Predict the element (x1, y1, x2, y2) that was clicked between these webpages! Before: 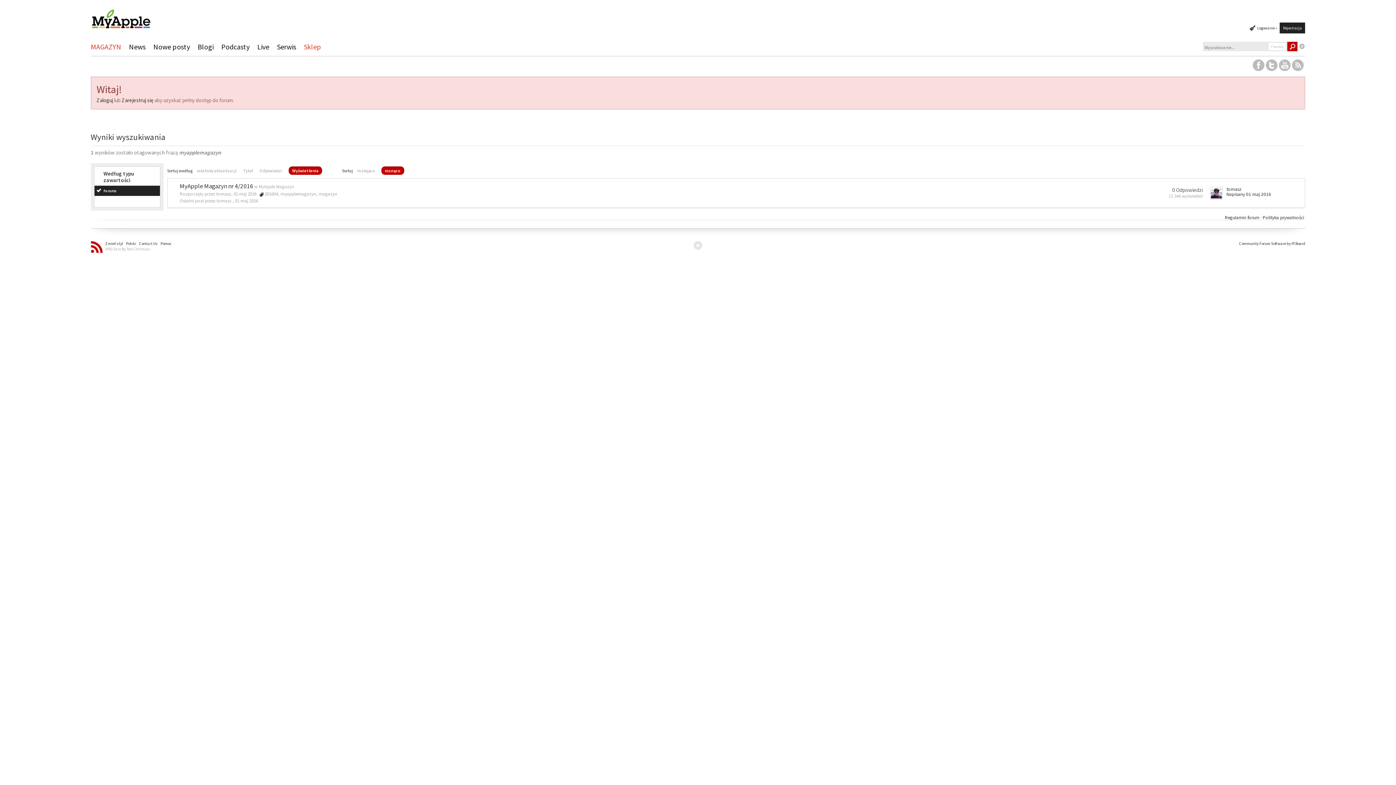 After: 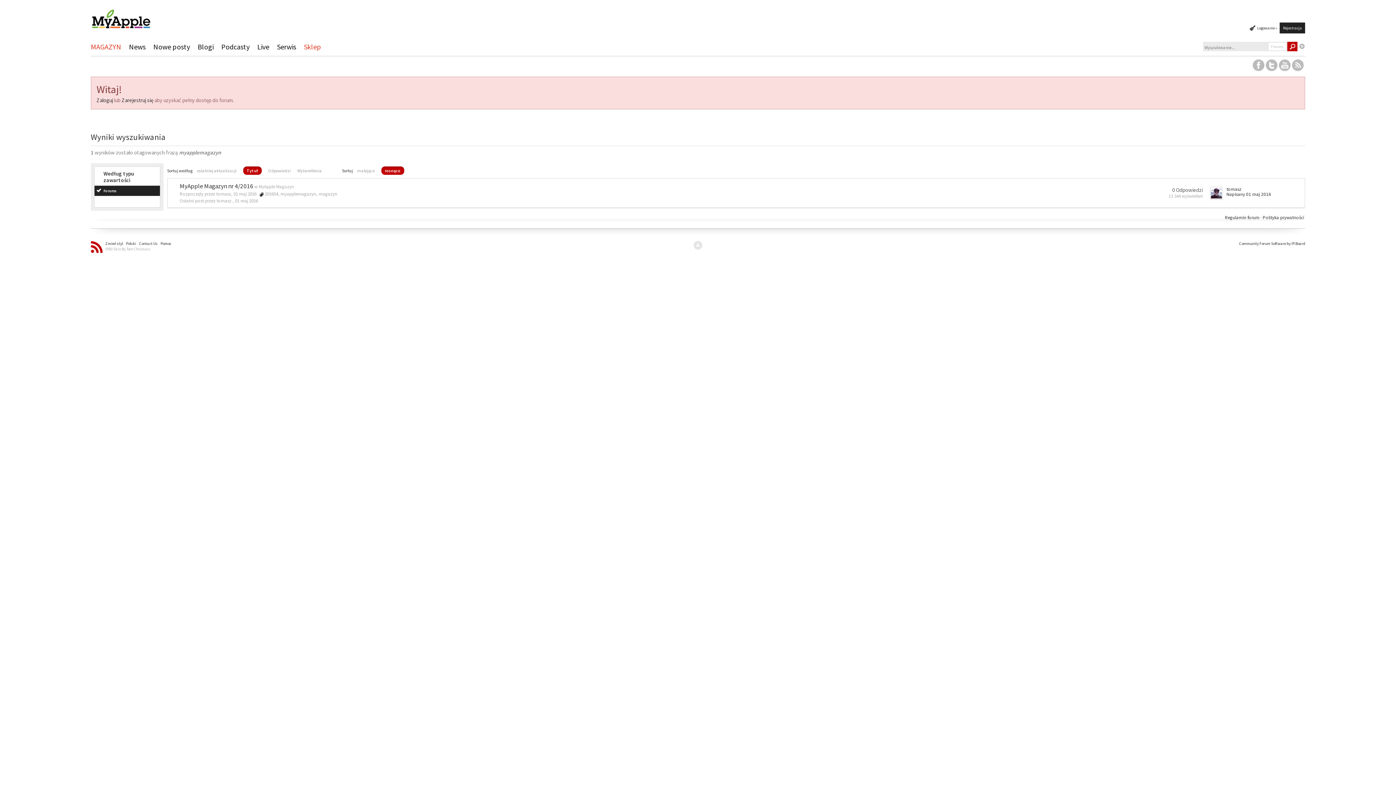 Action: label: Tytuł bbox: (243, 168, 252, 173)